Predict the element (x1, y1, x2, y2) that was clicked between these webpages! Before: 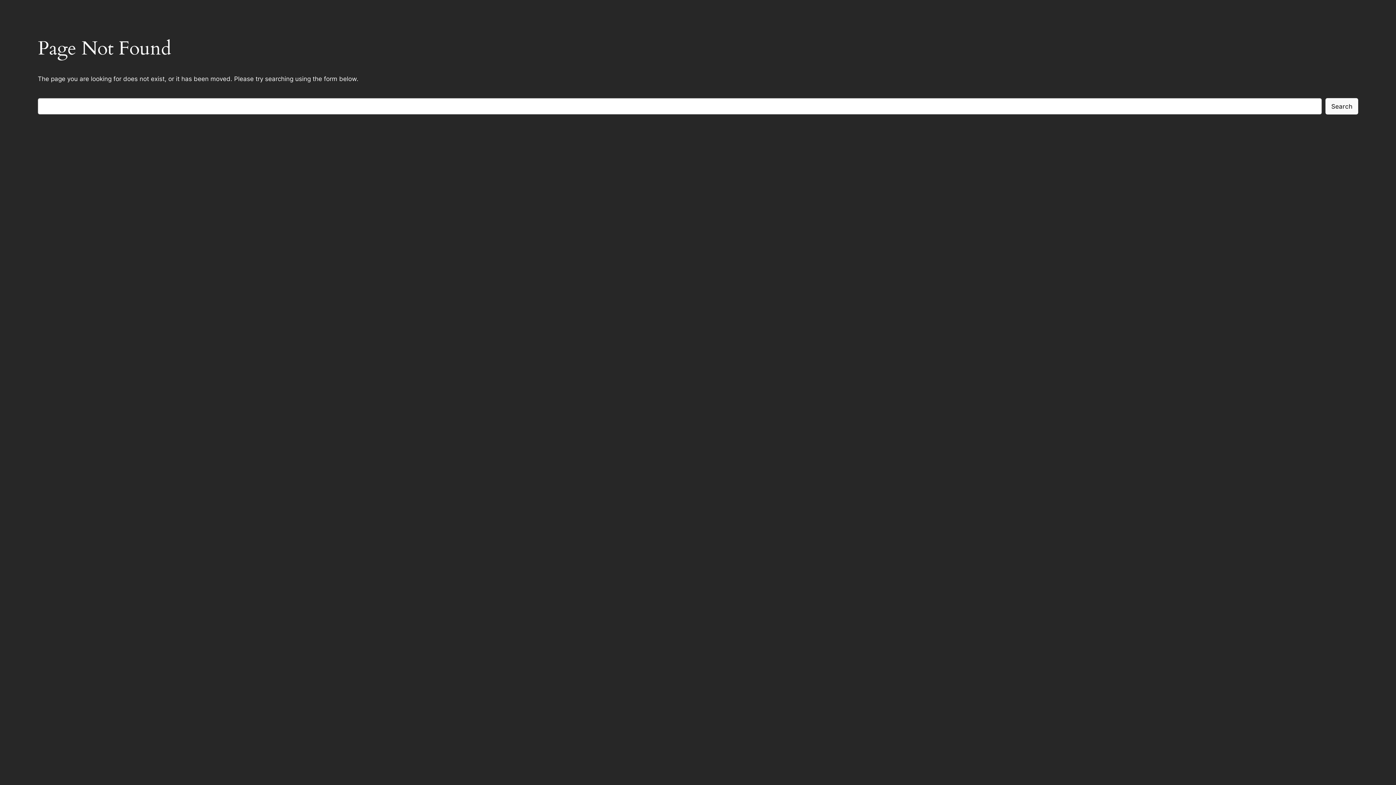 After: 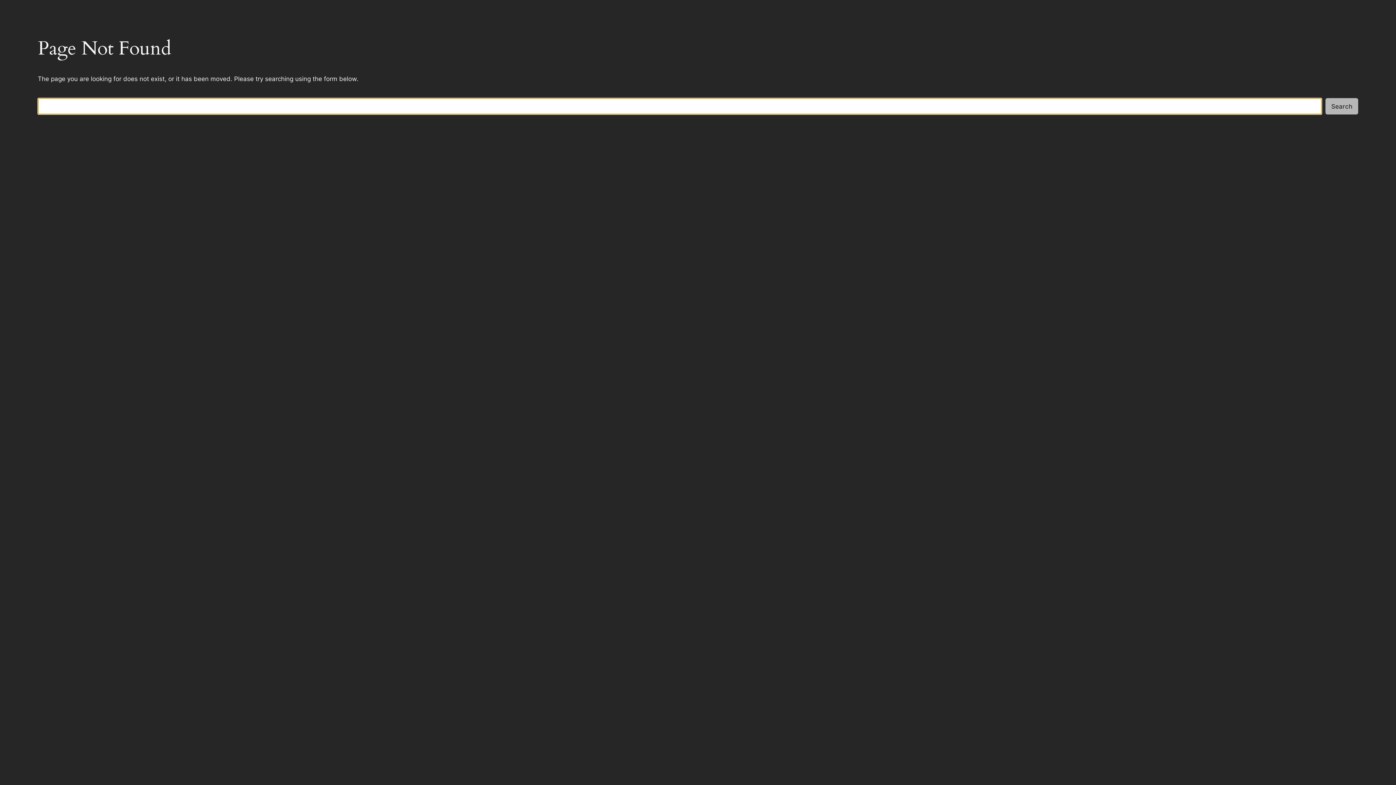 Action: bbox: (1325, 98, 1358, 114) label: Search